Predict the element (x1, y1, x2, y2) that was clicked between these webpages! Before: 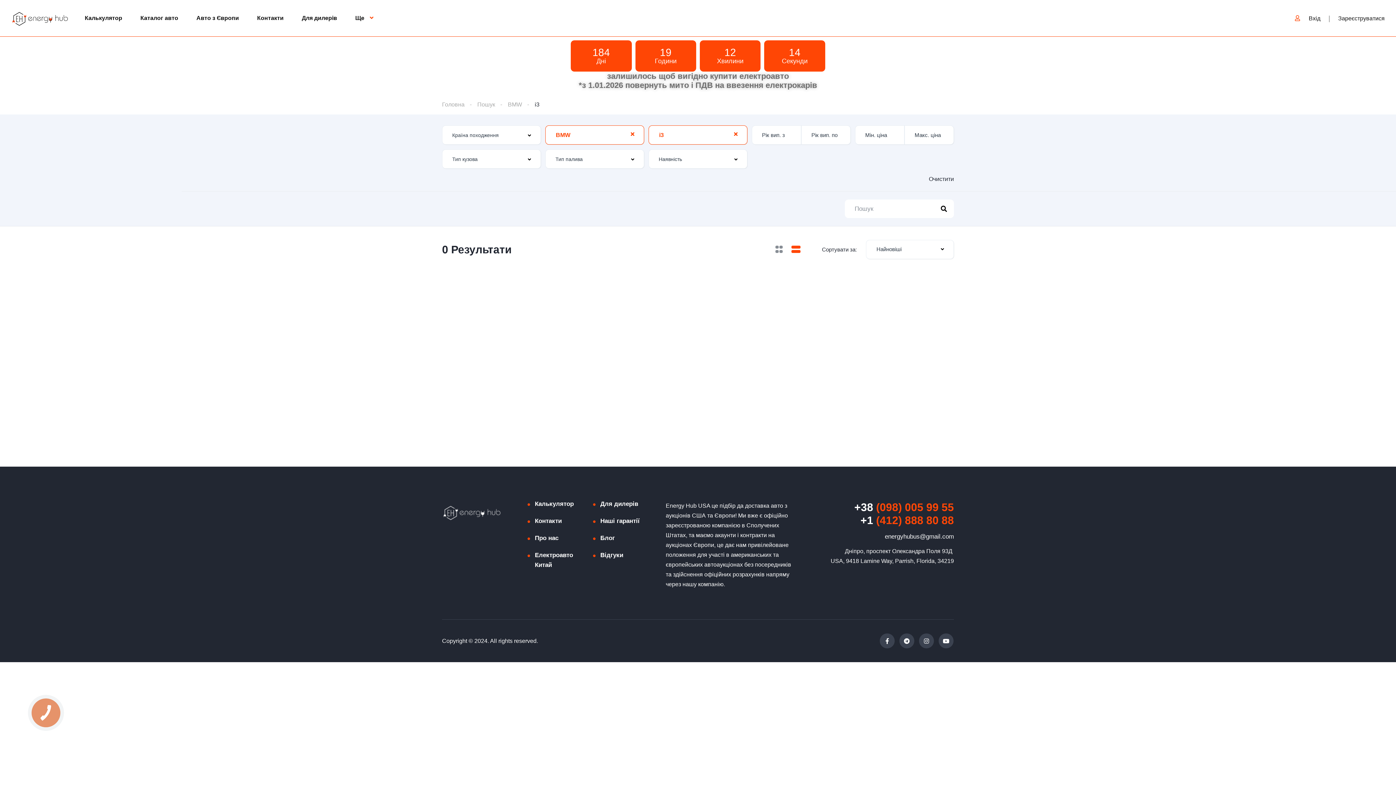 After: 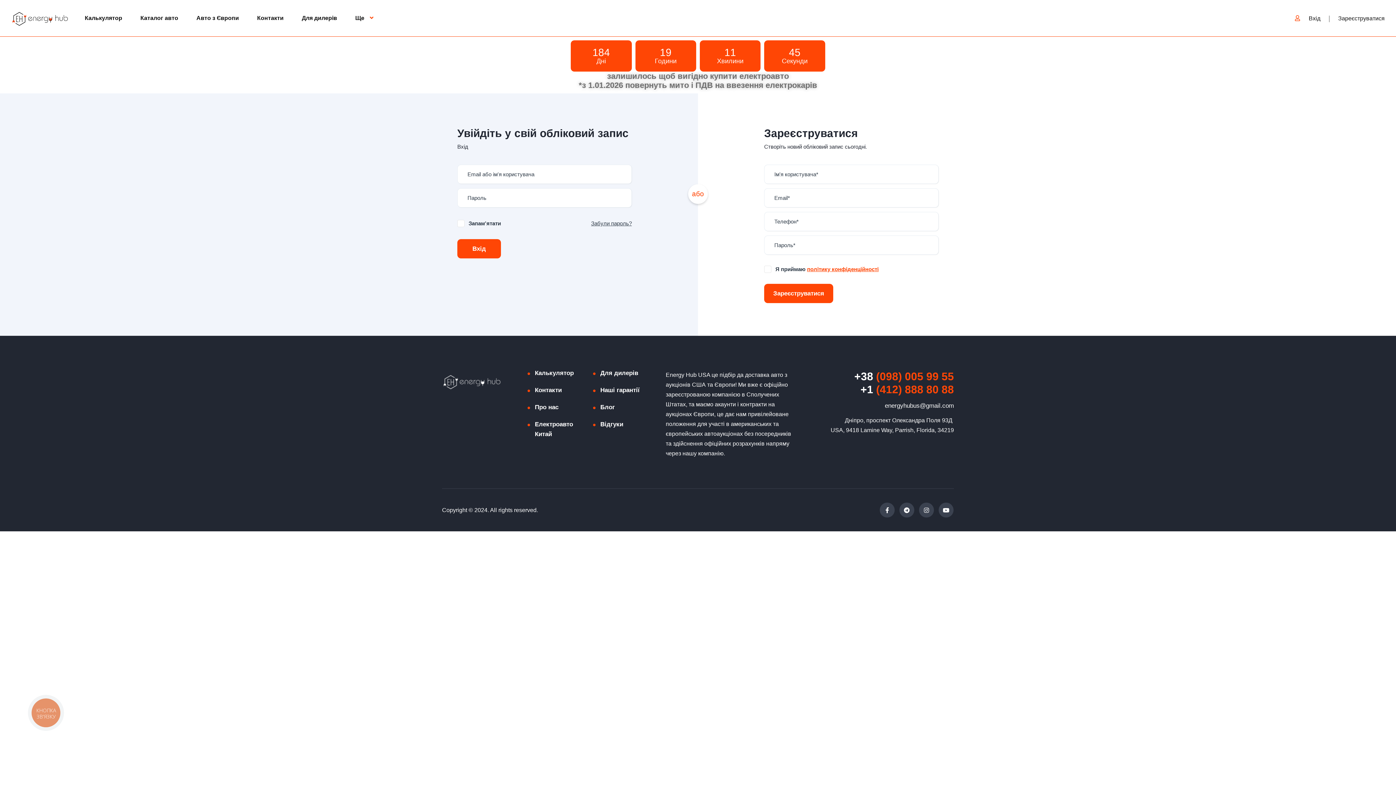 Action: bbox: (1309, 15, 1322, 21) label: Вхід 